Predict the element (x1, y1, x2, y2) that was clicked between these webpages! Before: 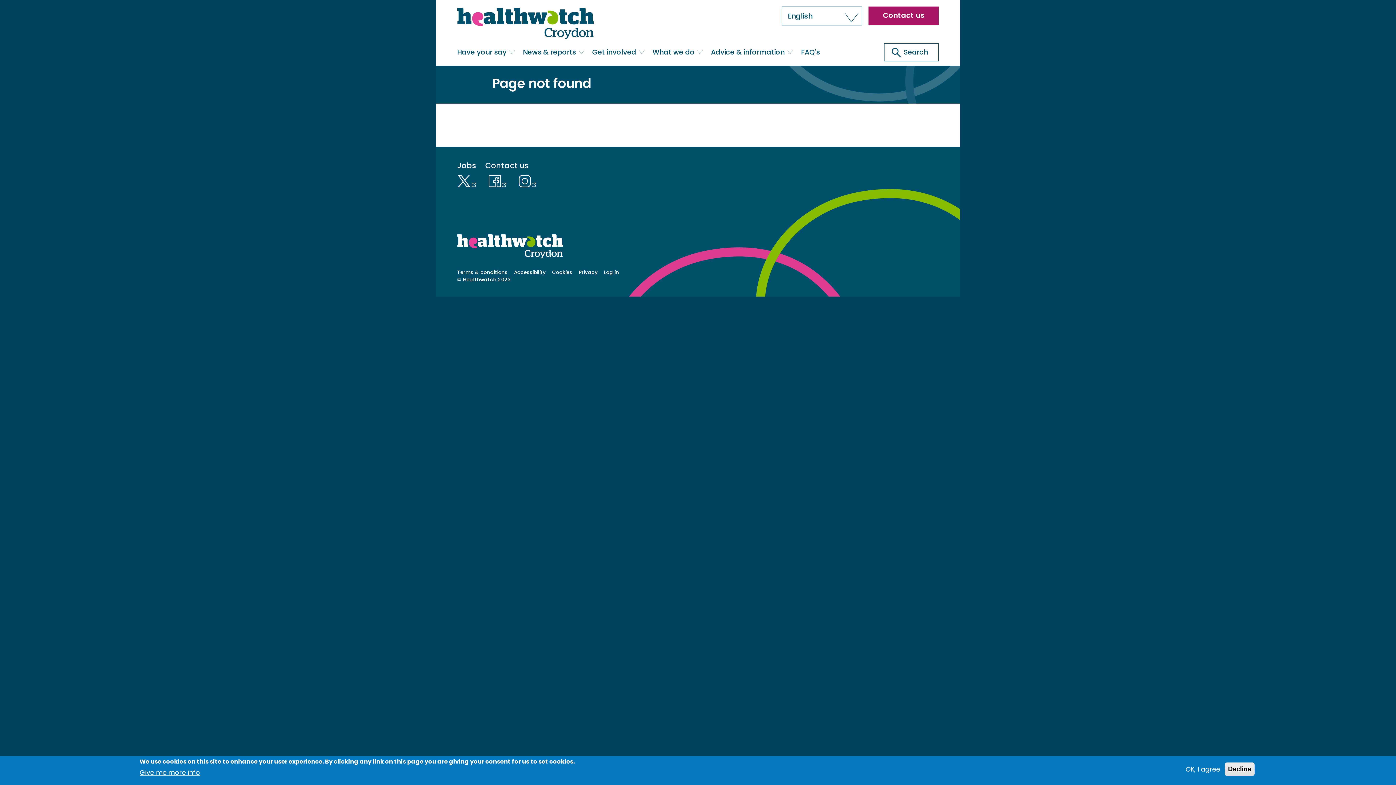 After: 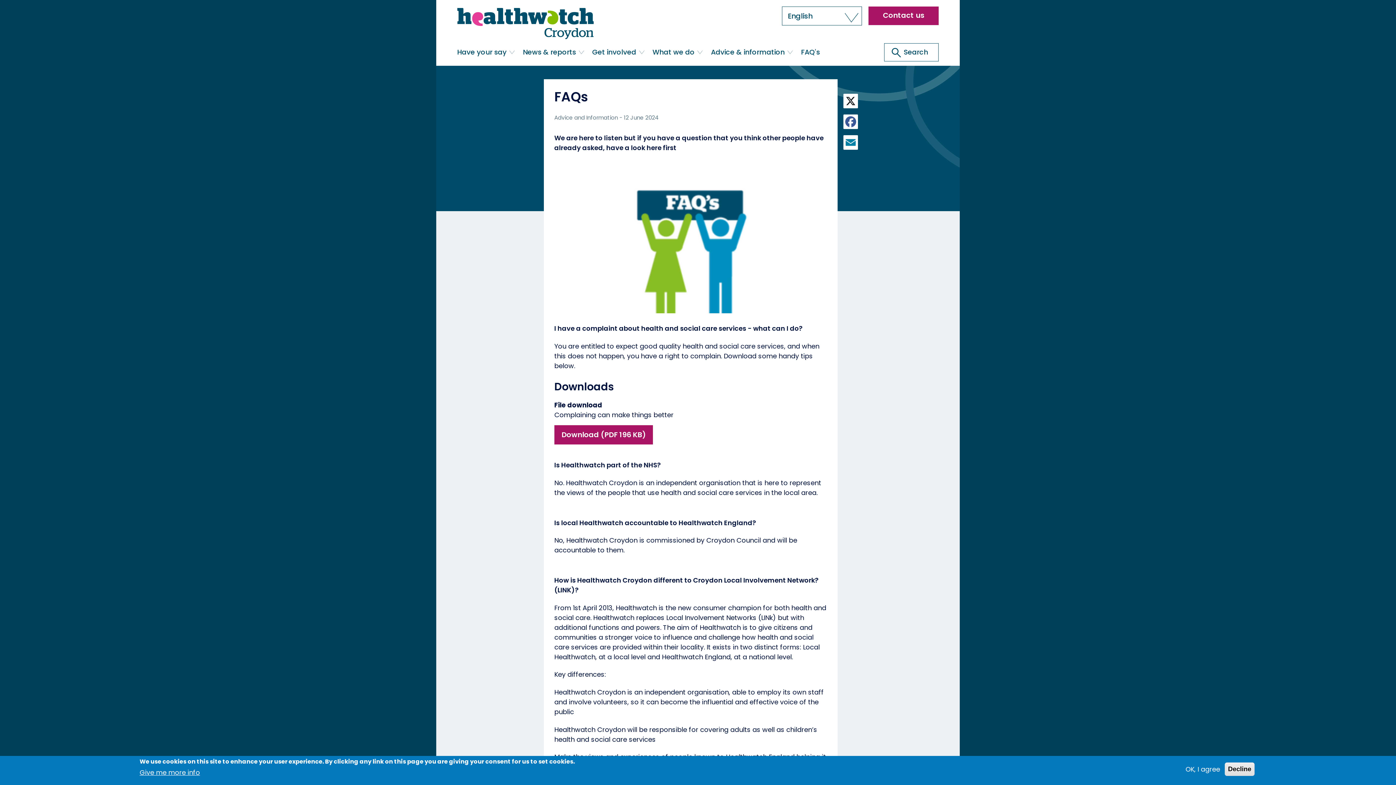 Action: label: FAQ's bbox: (799, 43, 822, 65)